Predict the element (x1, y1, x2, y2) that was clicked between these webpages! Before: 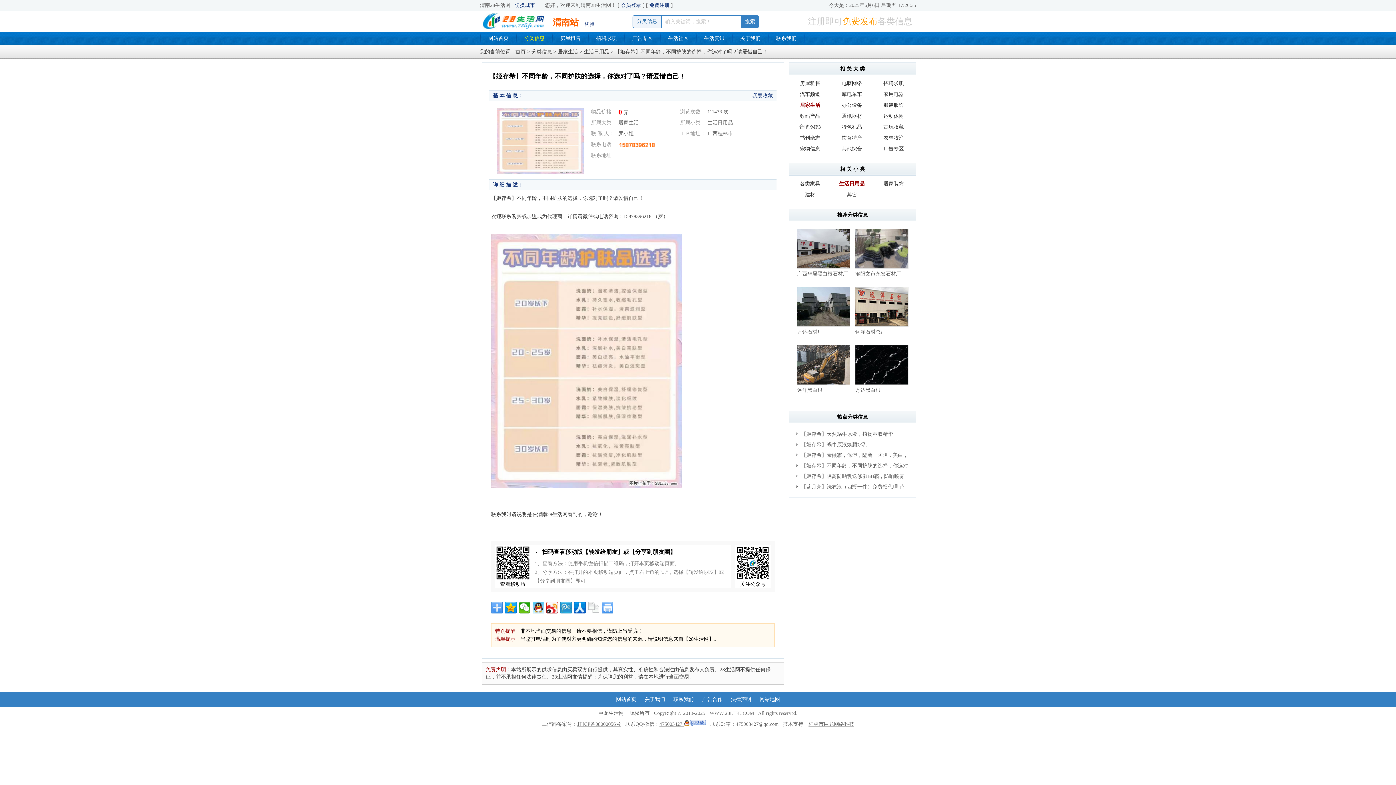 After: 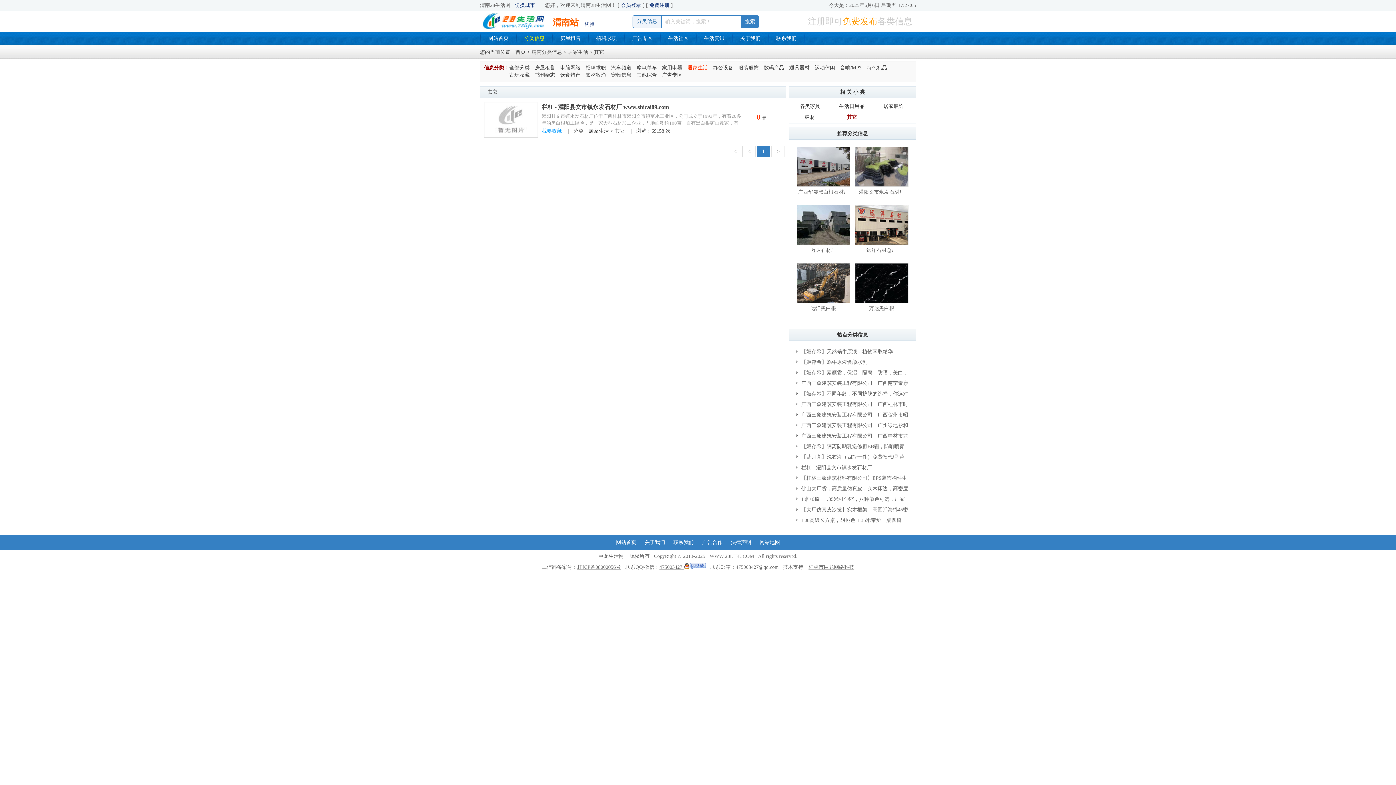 Action: bbox: (831, 190, 872, 201) label: 其它